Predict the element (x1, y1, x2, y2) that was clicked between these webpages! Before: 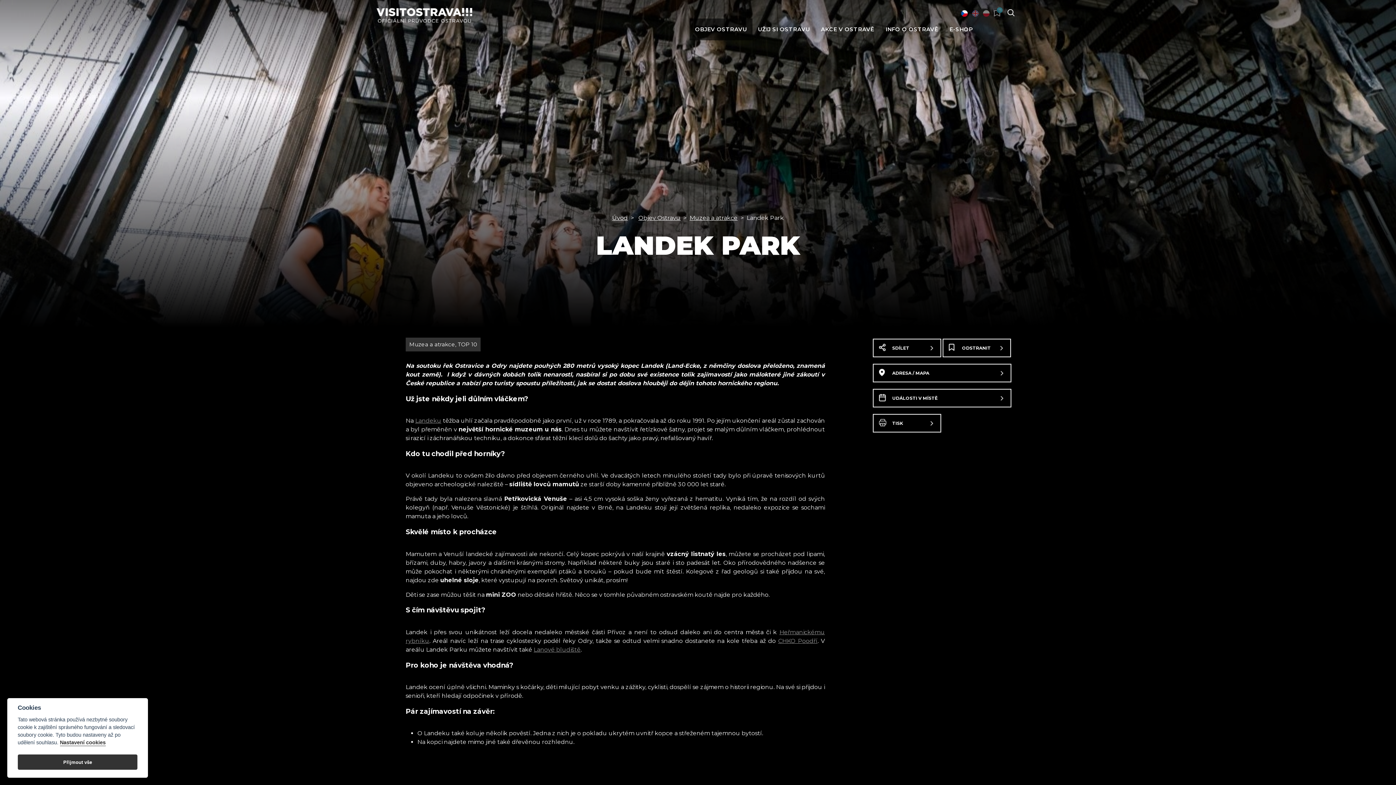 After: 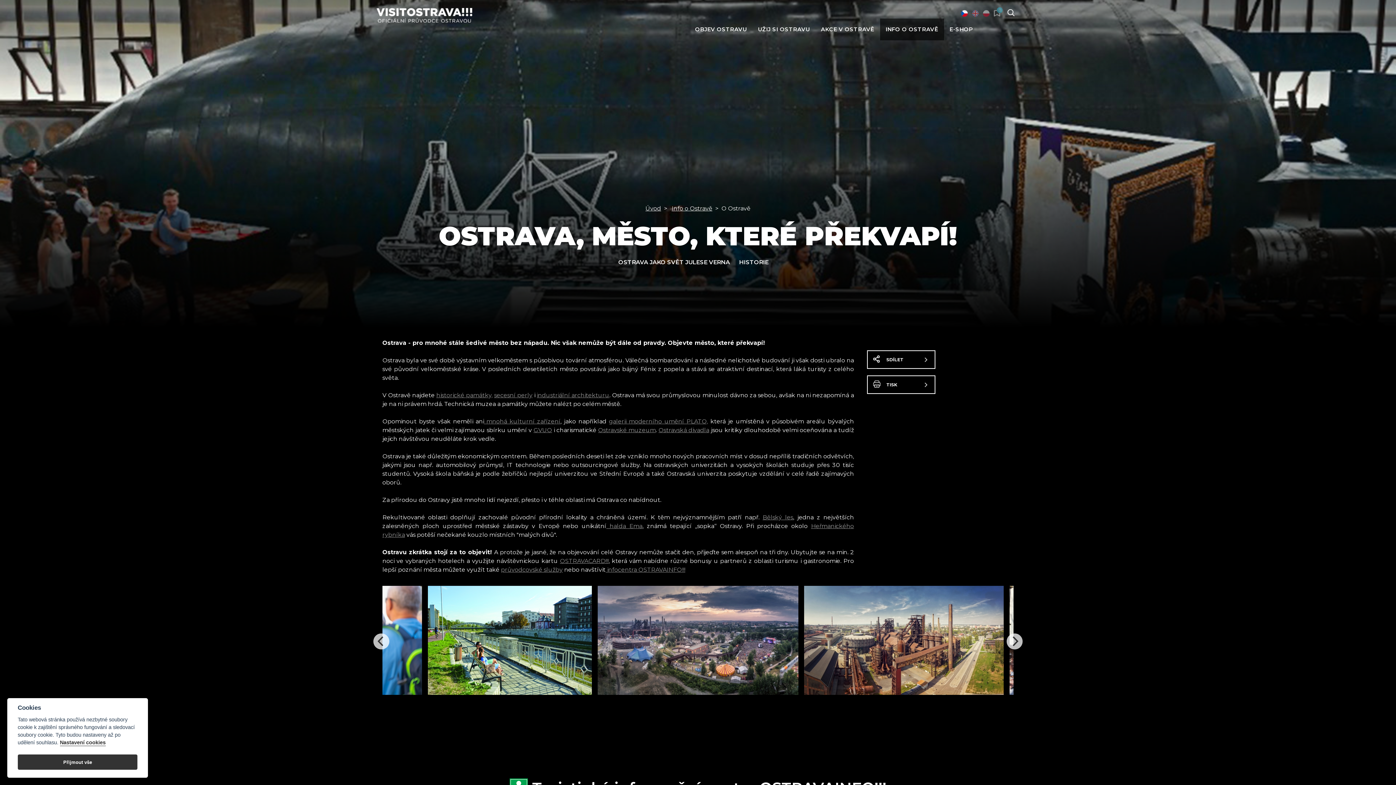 Action: label: INFO O OSTRAVĚ bbox: (880, 18, 944, 40)